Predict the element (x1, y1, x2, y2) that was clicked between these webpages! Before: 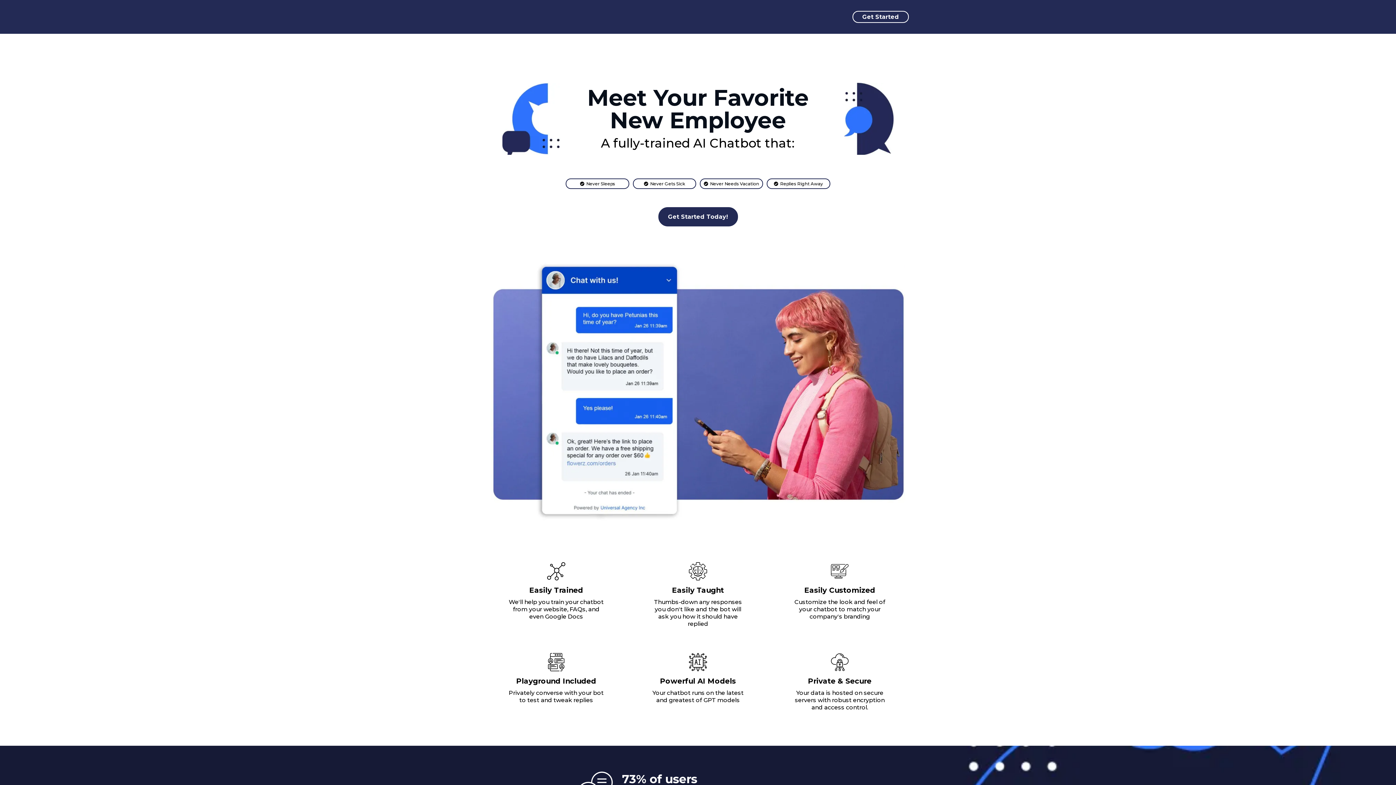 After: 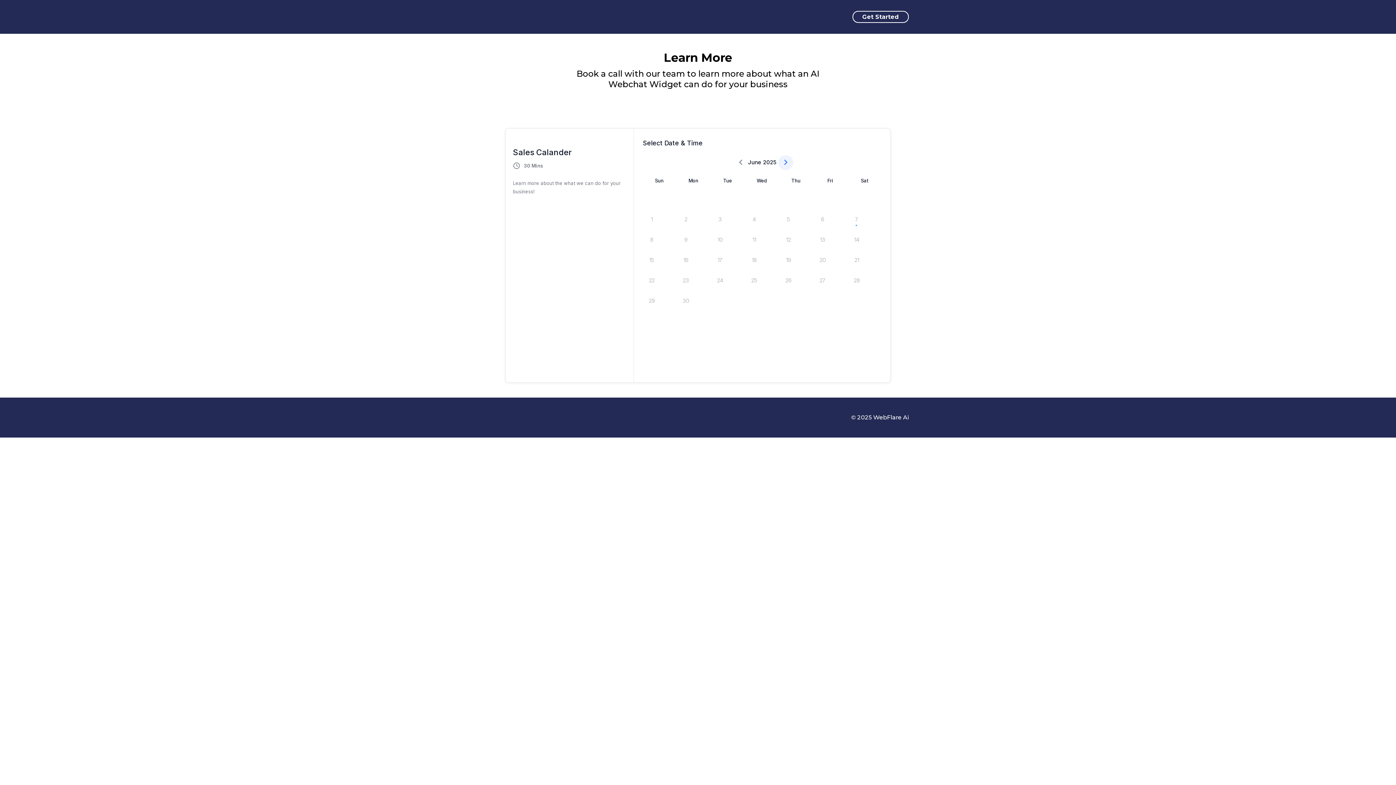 Action: label: Get Started  bbox: (852, 10, 909, 22)